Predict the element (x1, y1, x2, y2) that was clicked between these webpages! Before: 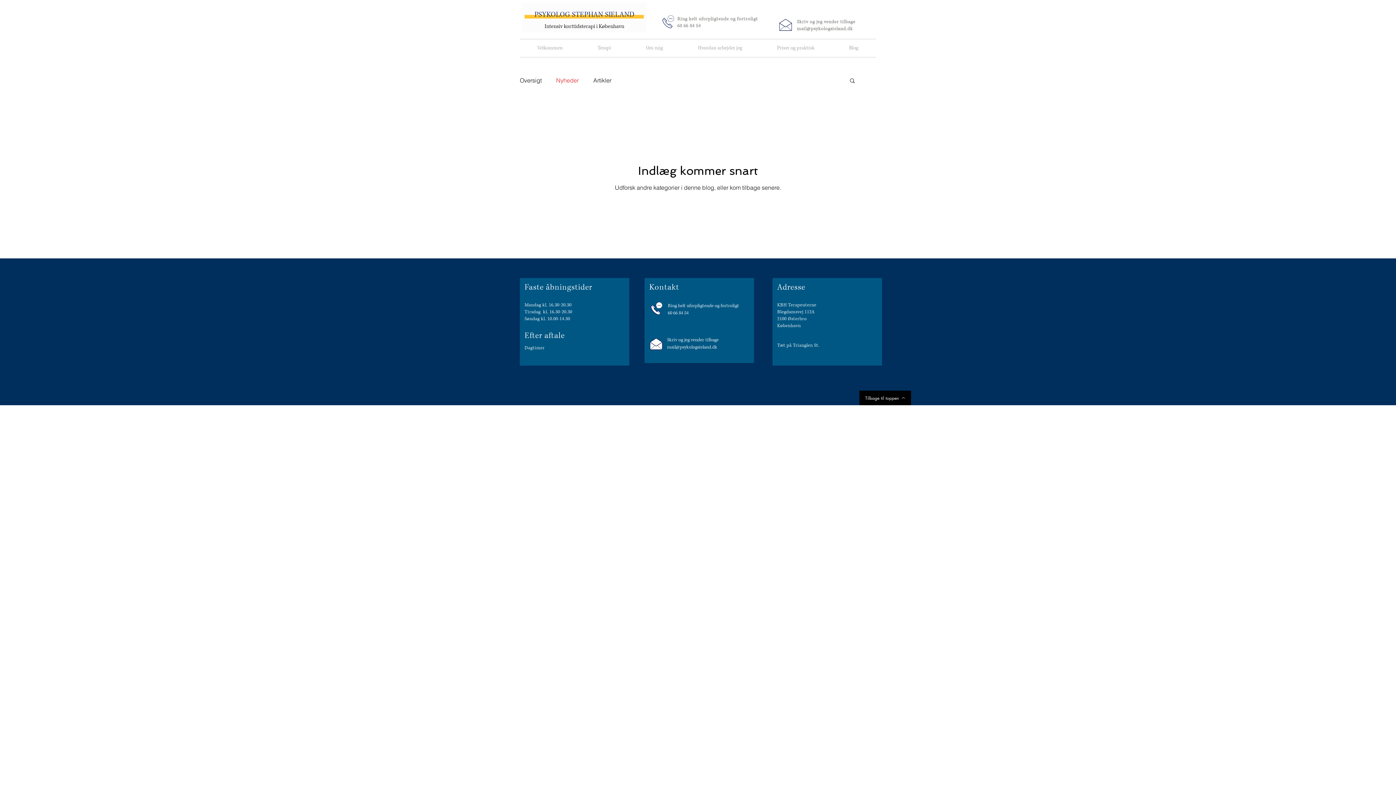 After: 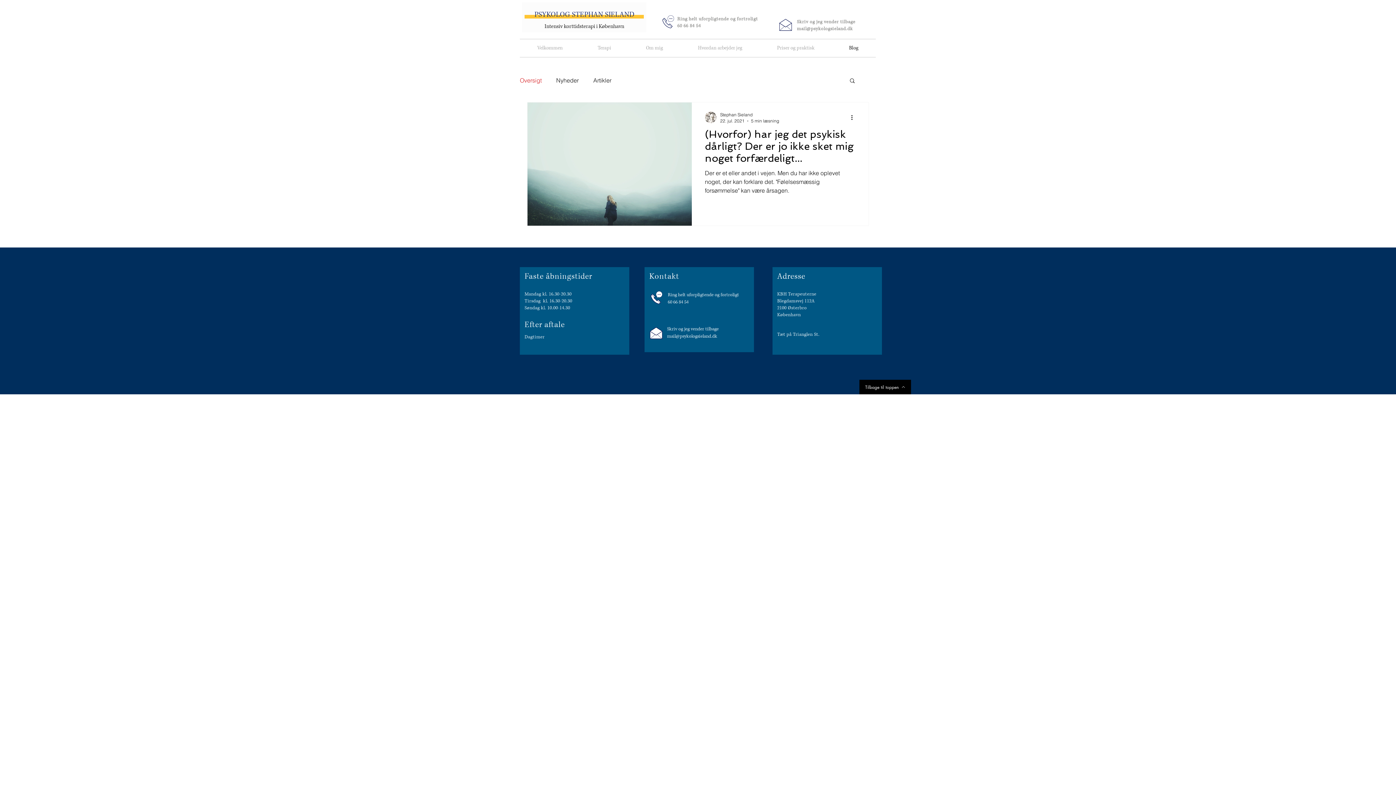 Action: bbox: (520, 76, 541, 84) label: Oversigt